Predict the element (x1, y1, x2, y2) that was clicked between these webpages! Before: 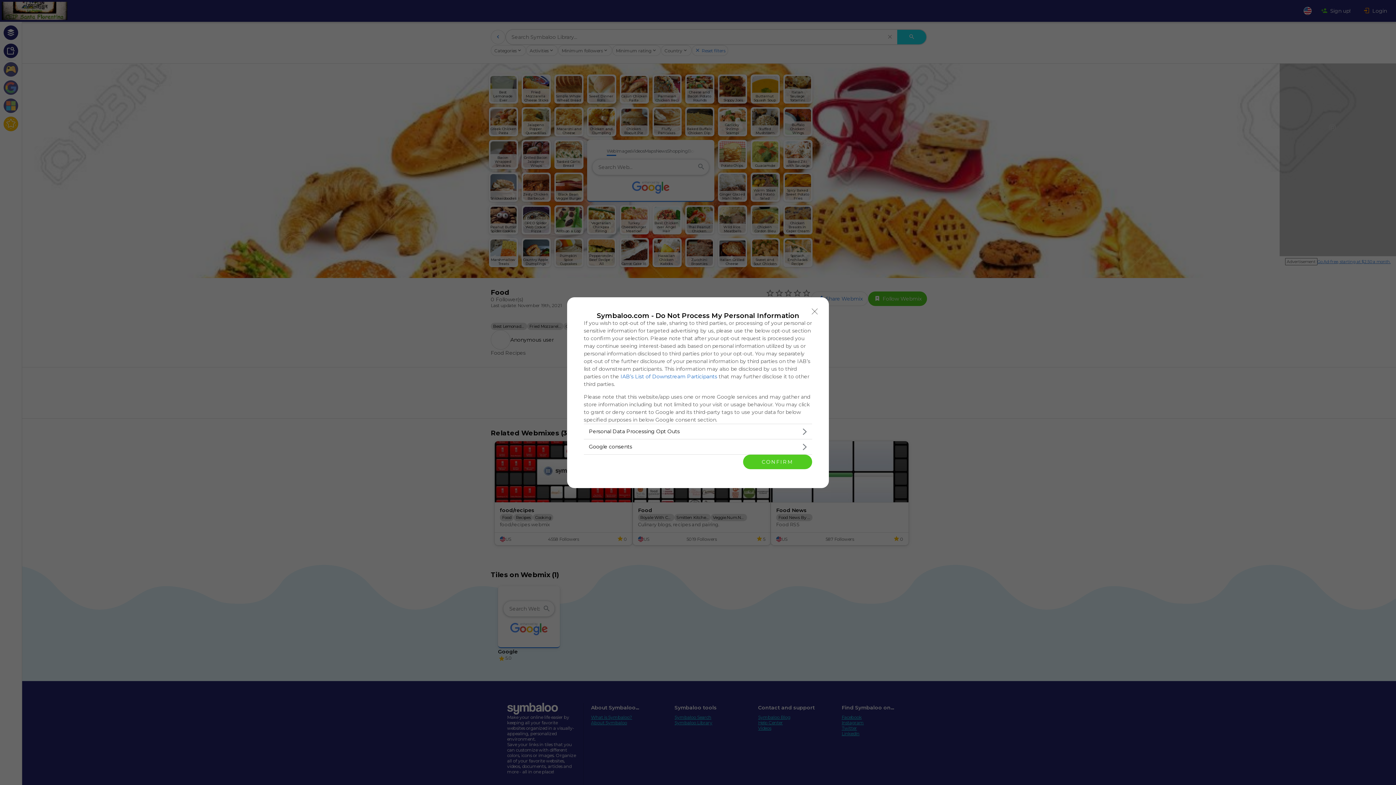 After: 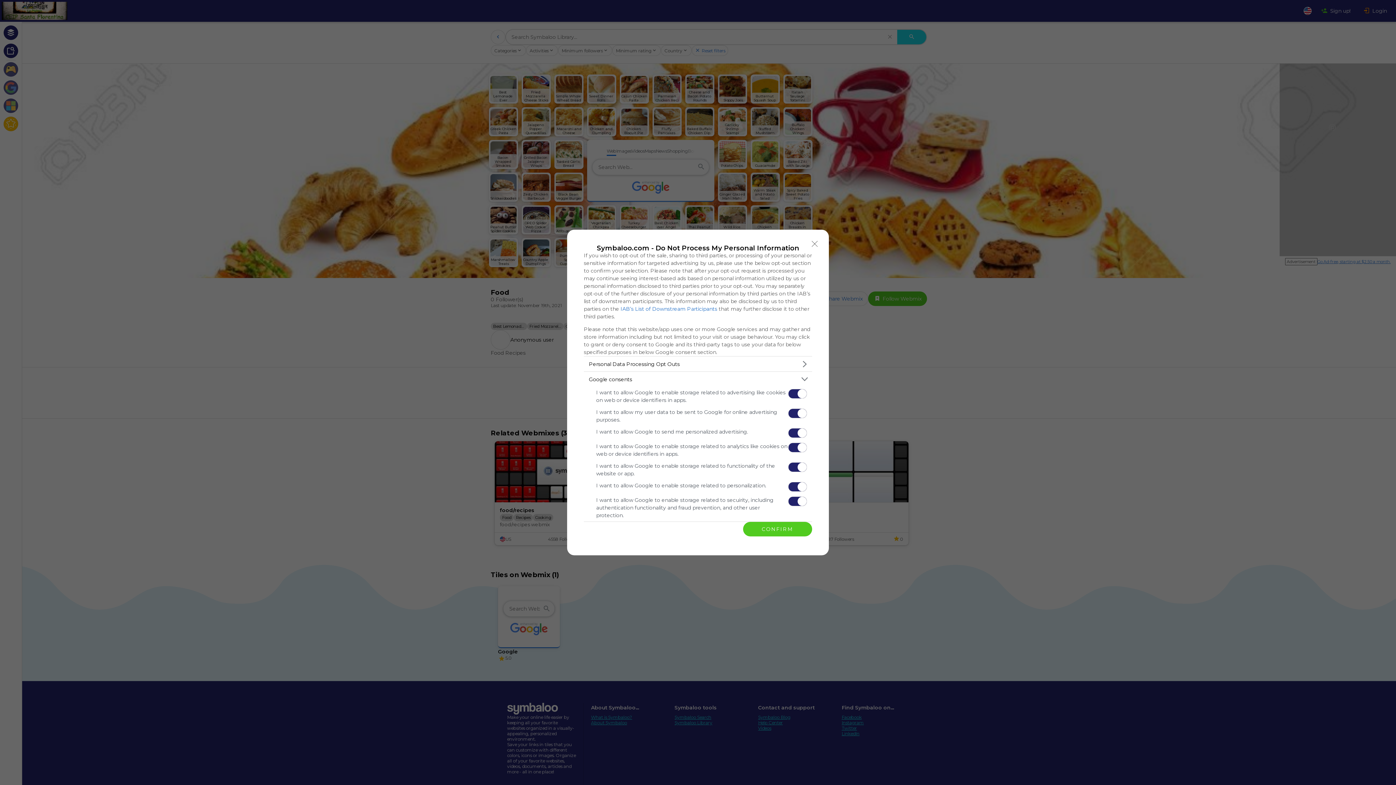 Action: bbox: (584, 439, 812, 454) label: Google consents